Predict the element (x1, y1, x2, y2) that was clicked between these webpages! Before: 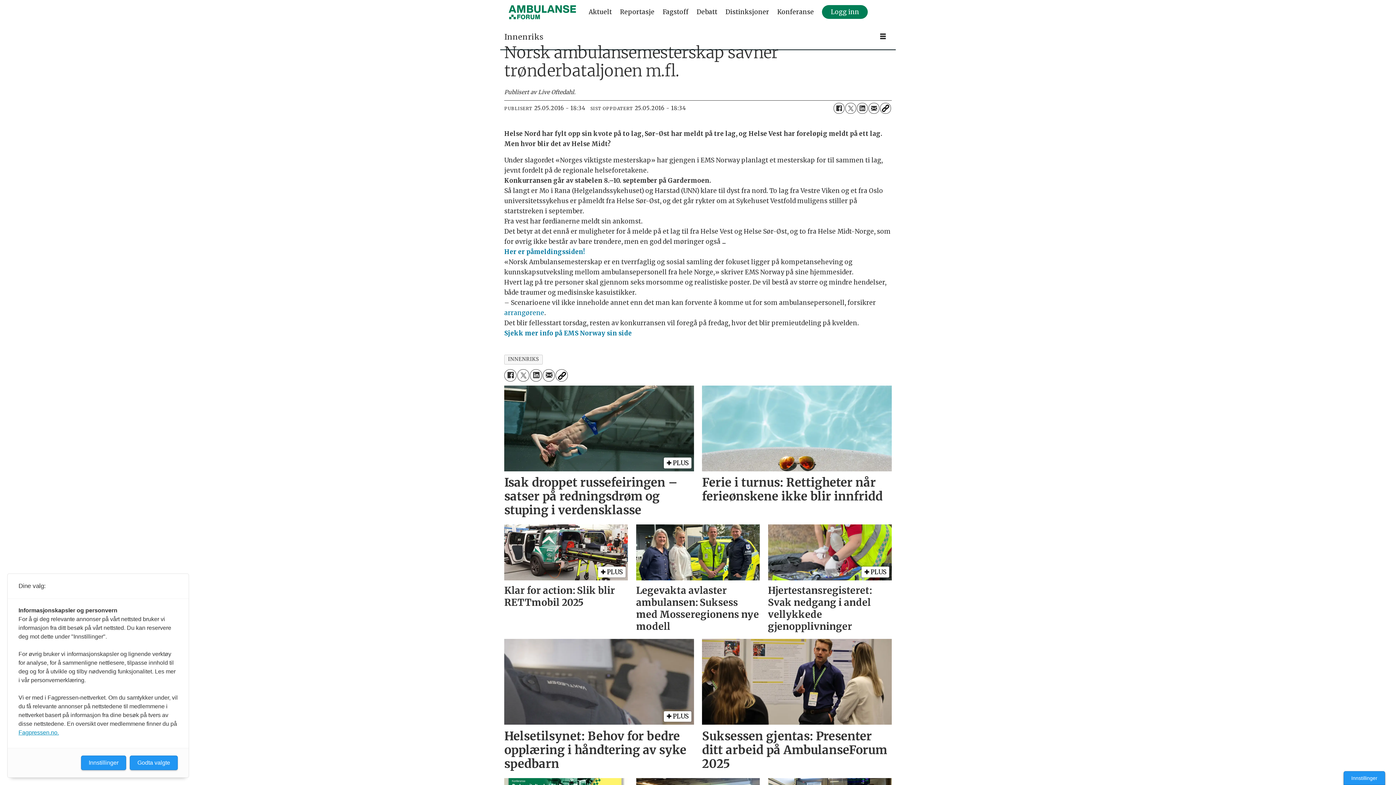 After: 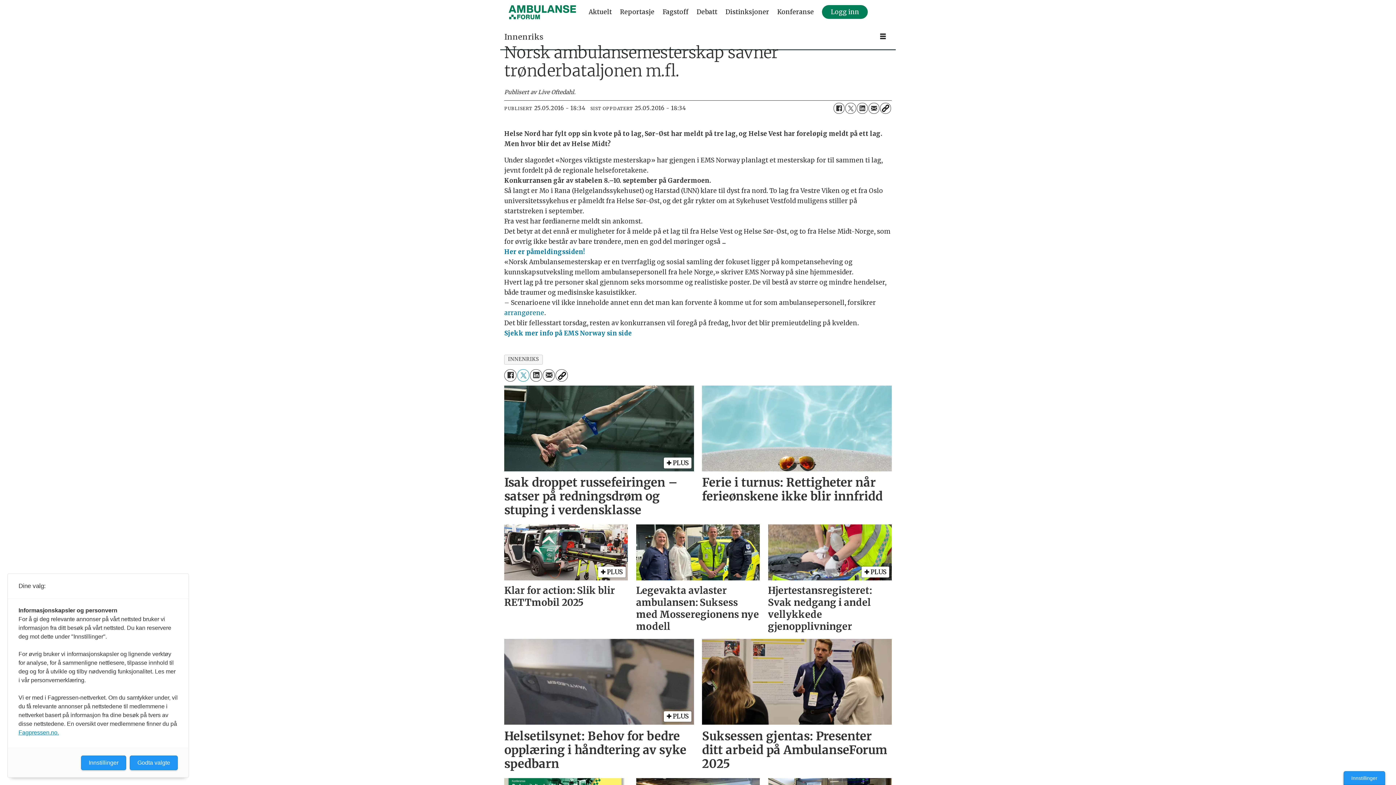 Action: label: Del på Twitter bbox: (517, 369, 529, 381)